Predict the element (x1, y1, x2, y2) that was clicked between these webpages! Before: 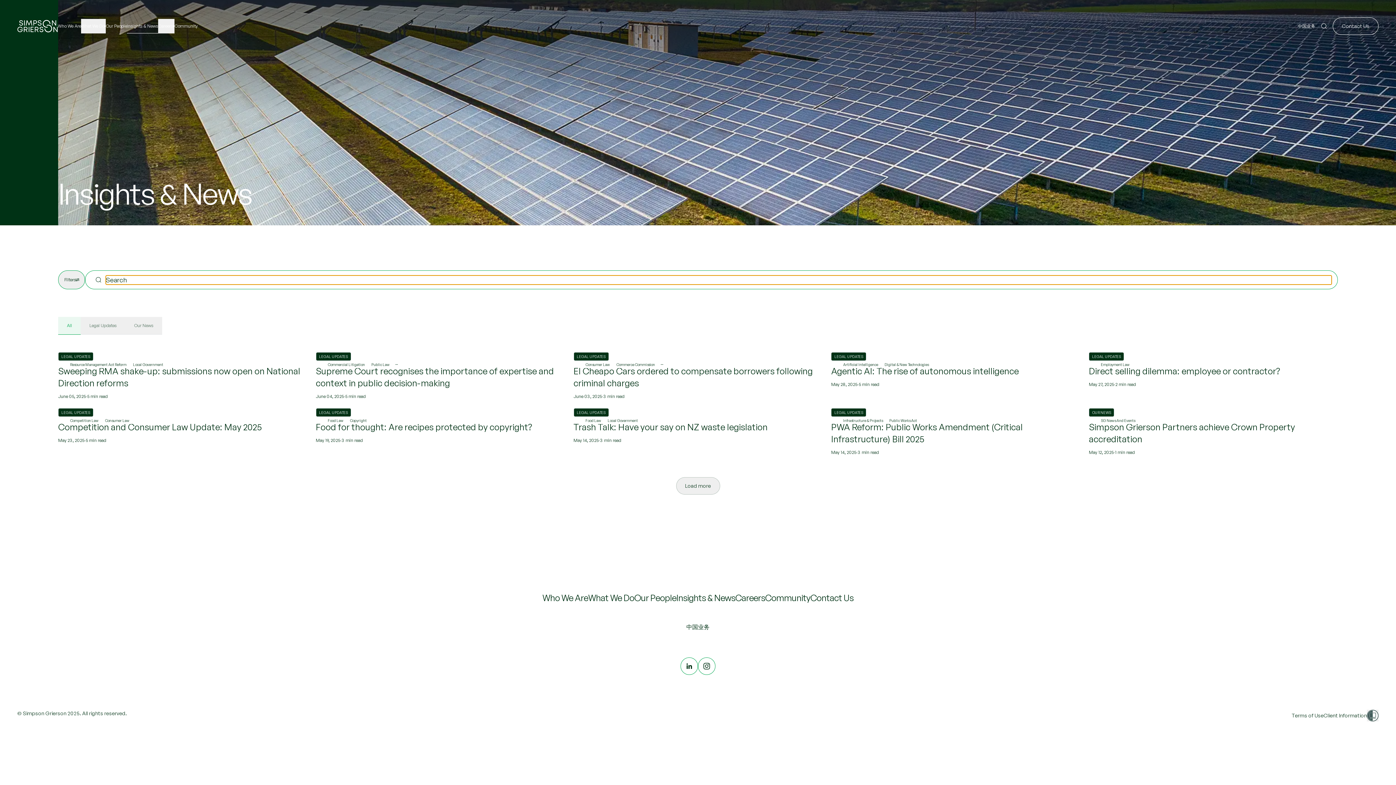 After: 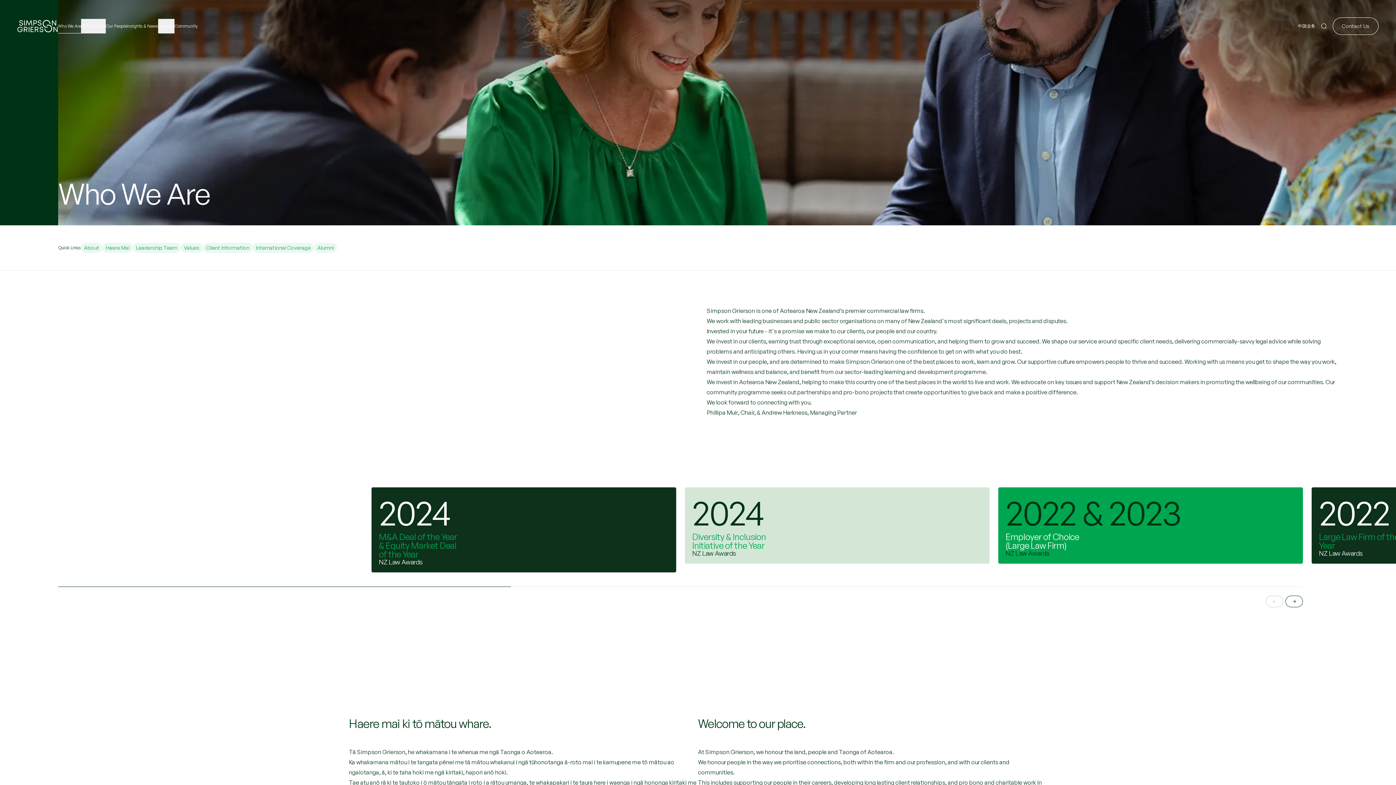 Action: bbox: (542, 451, 588, 462) label: Who We Are